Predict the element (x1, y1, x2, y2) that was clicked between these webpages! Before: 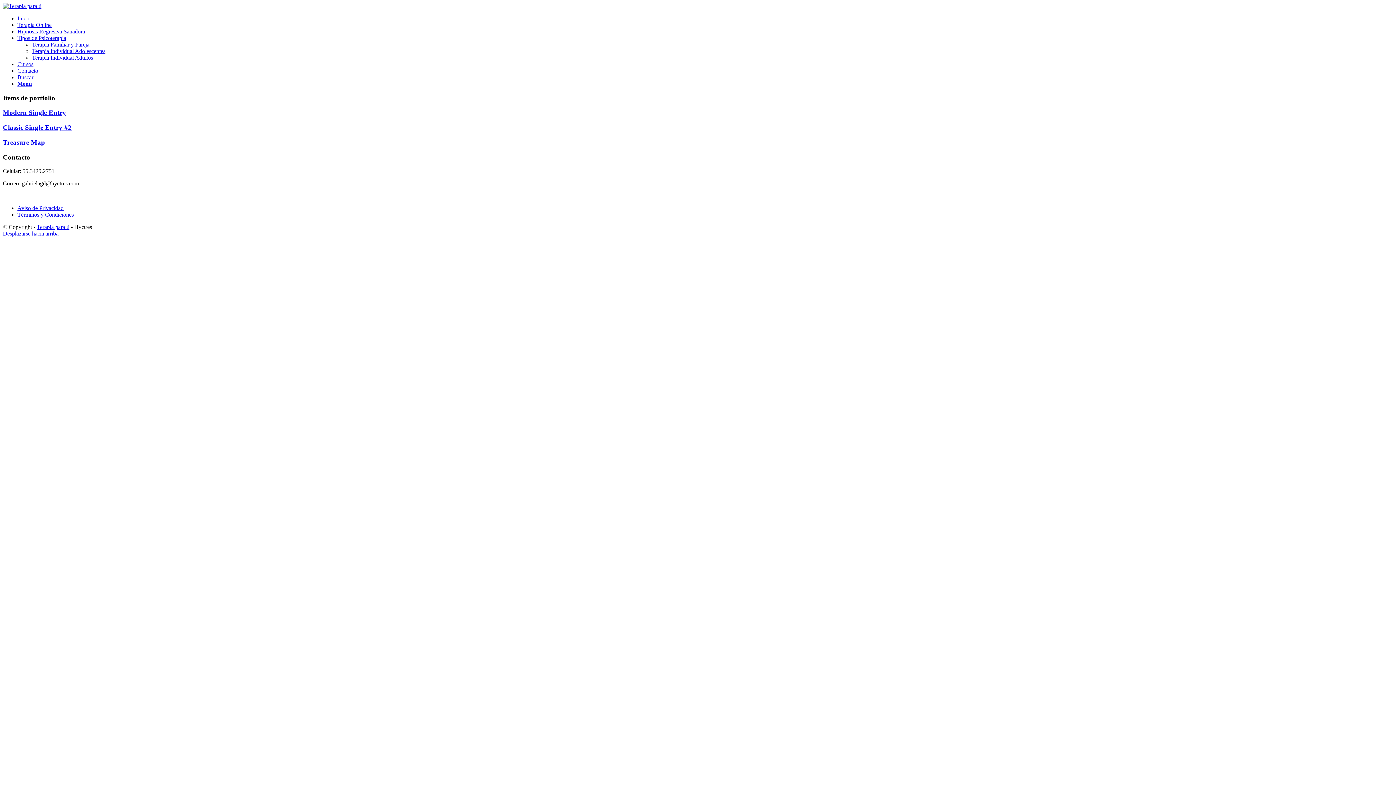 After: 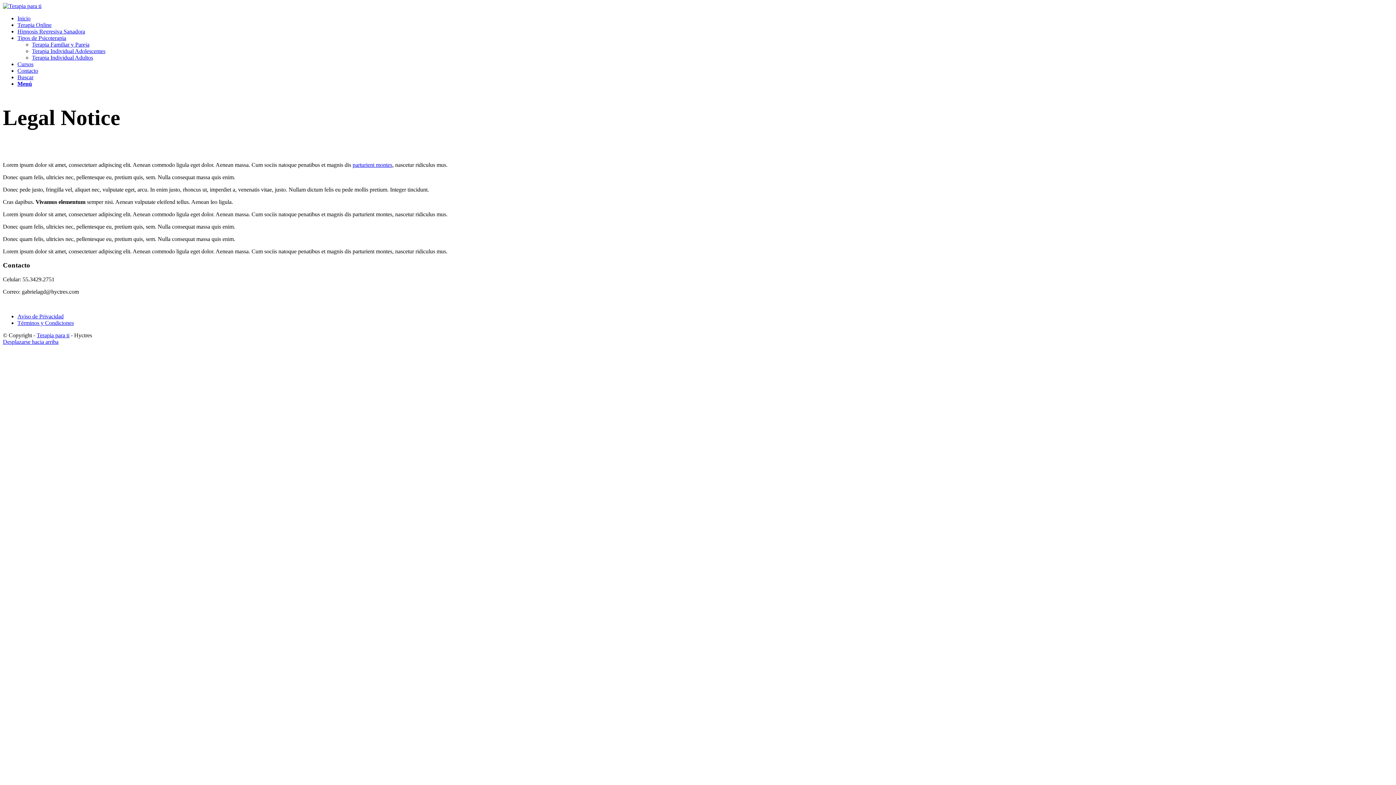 Action: bbox: (17, 205, 63, 211) label: Aviso de Privacidad